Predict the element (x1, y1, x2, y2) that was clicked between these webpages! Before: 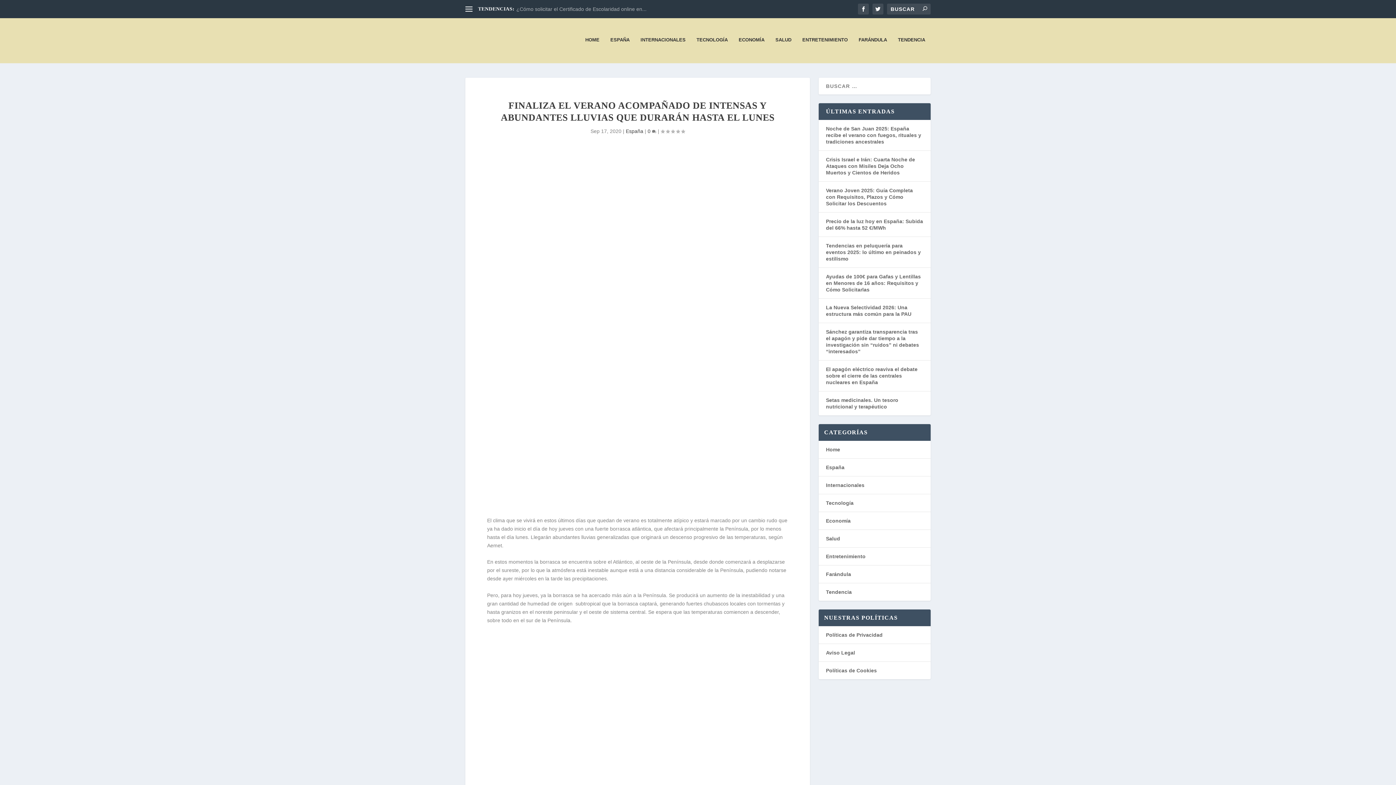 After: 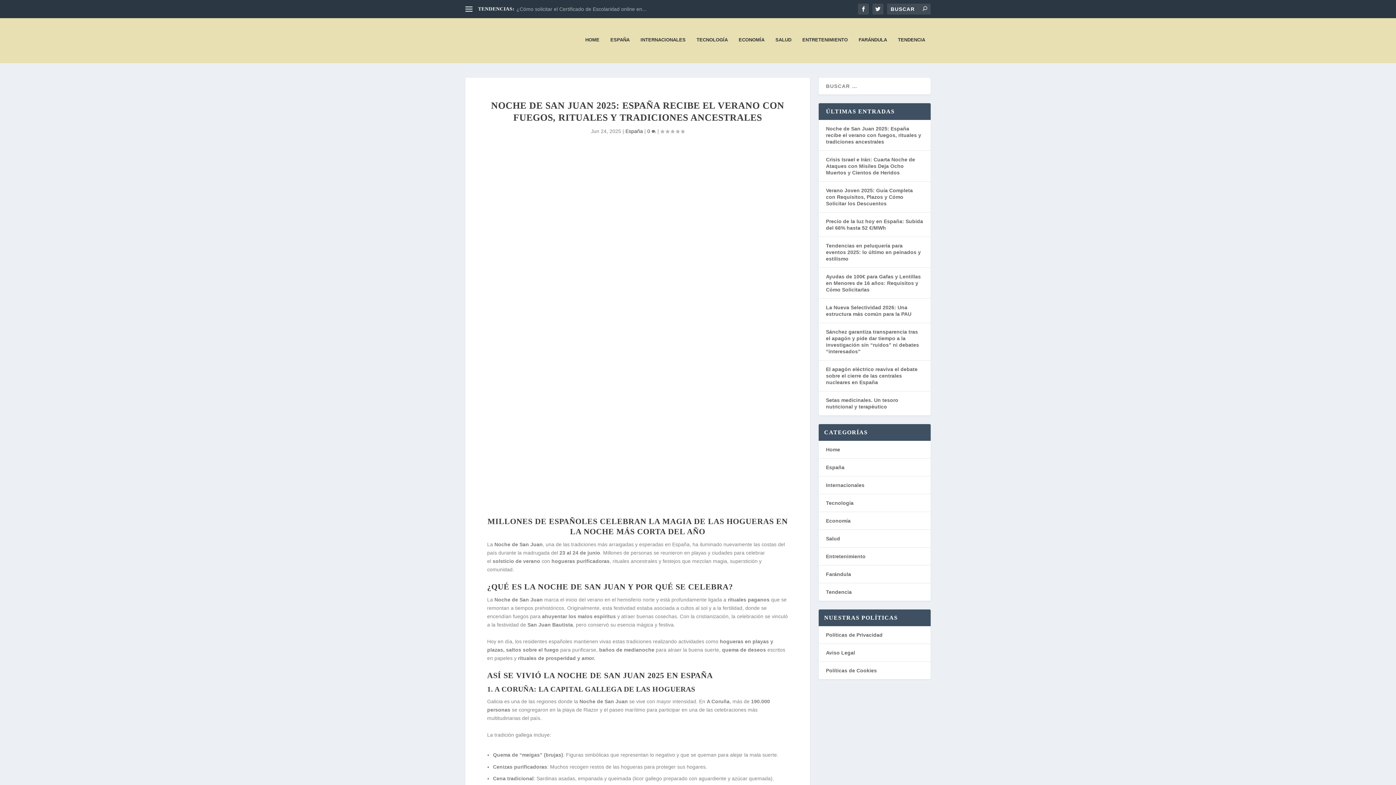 Action: bbox: (826, 125, 921, 144) label: Noche de San Juan 2025: España recibe el verano con fuegos, rituales y tradiciones ancestrales